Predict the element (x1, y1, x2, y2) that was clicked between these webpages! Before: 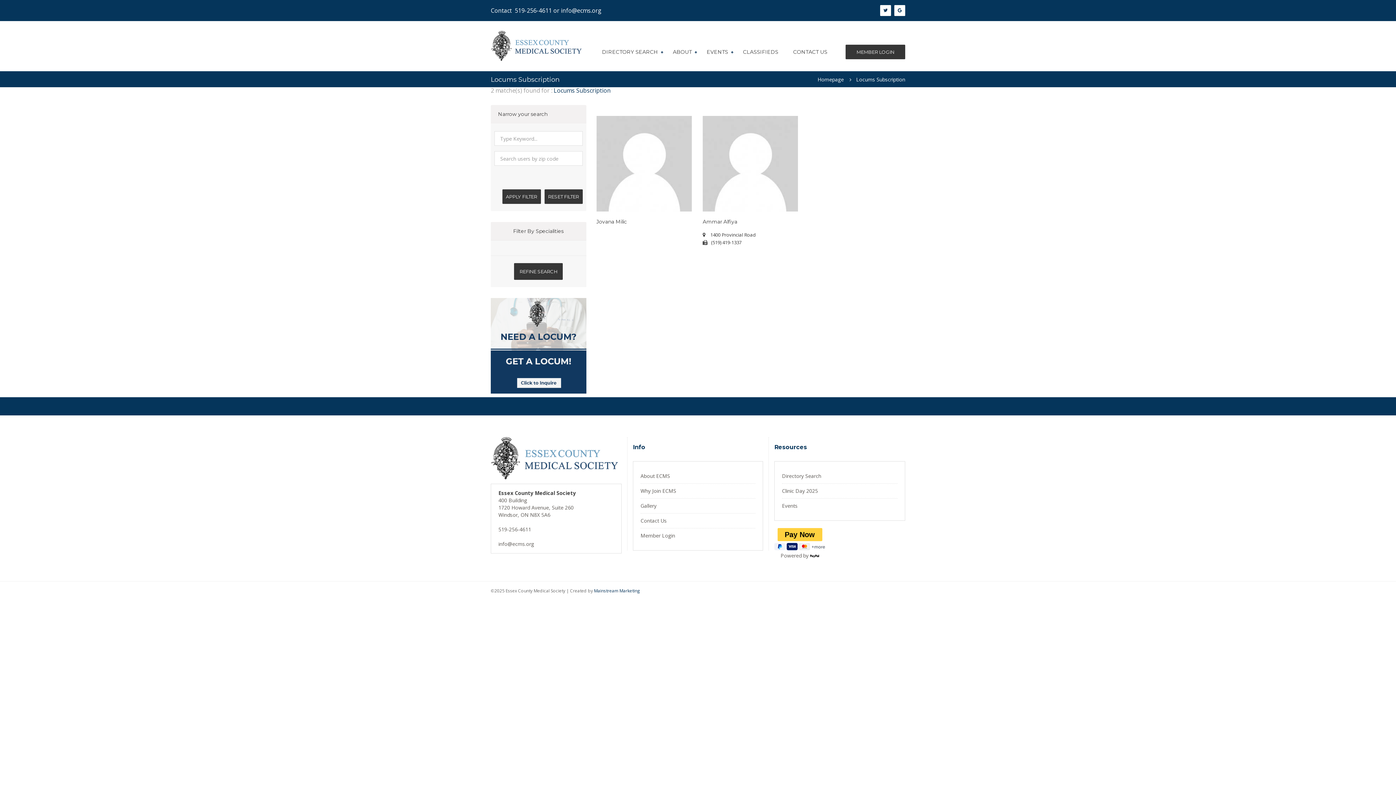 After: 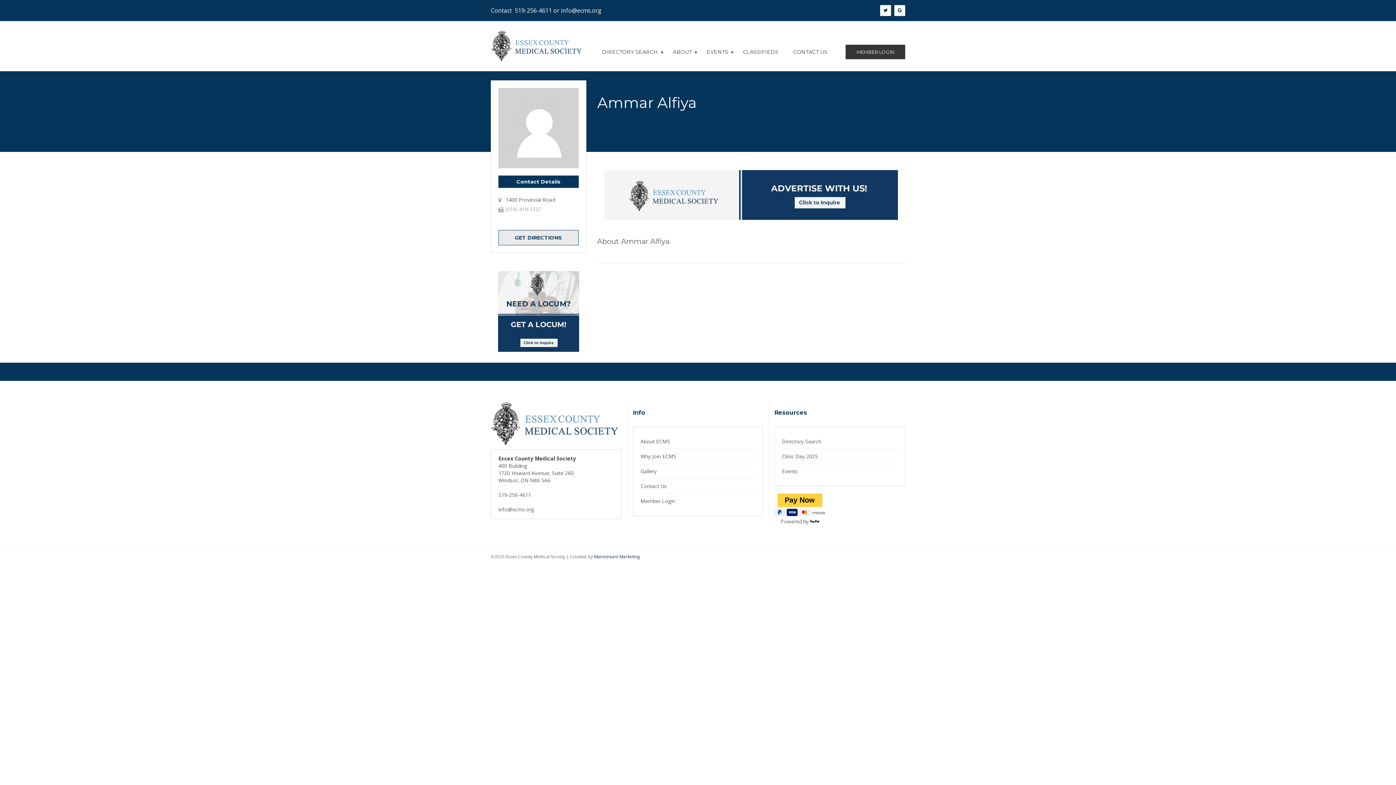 Action: bbox: (702, 116, 798, 211)